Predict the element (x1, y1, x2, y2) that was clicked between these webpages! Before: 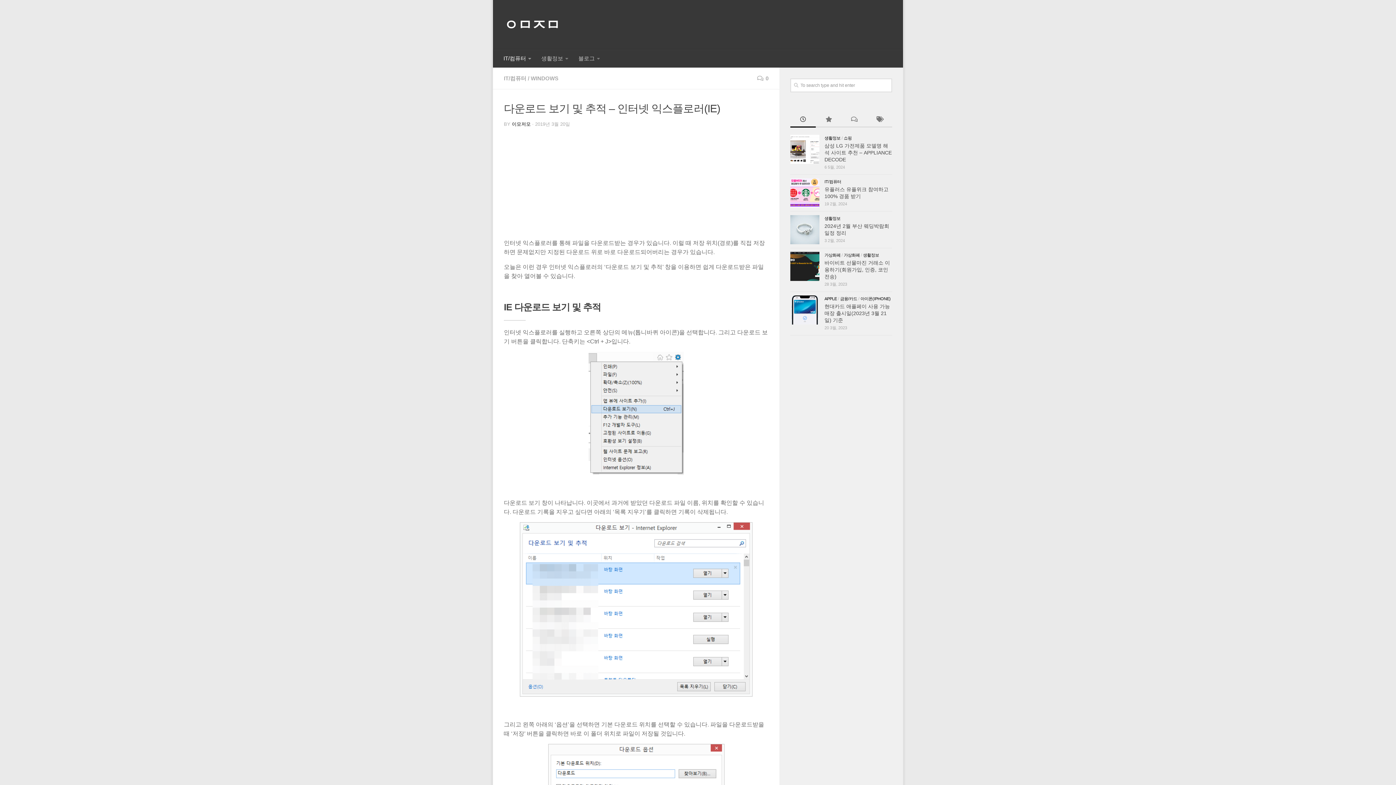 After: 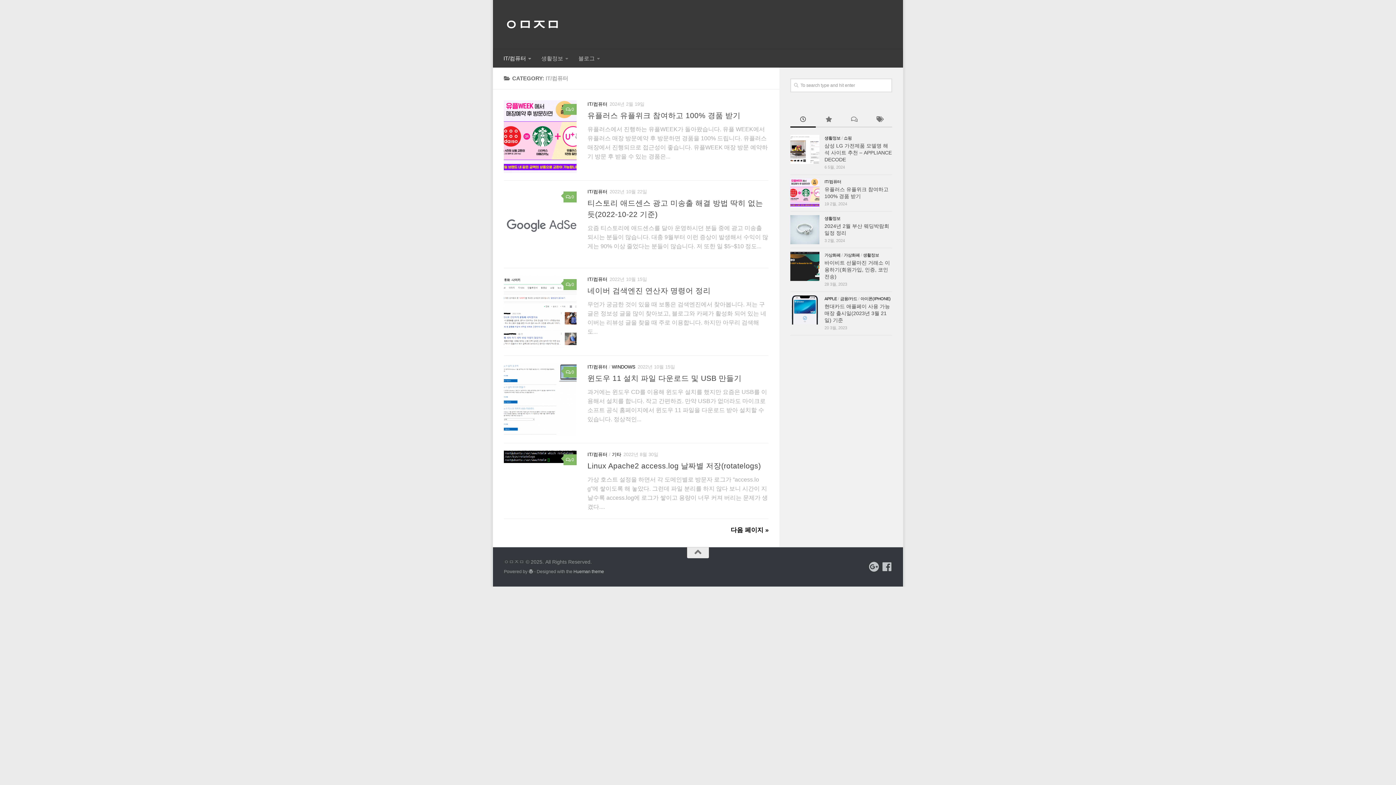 Action: label: IT/컴퓨터 bbox: (504, 75, 526, 81)